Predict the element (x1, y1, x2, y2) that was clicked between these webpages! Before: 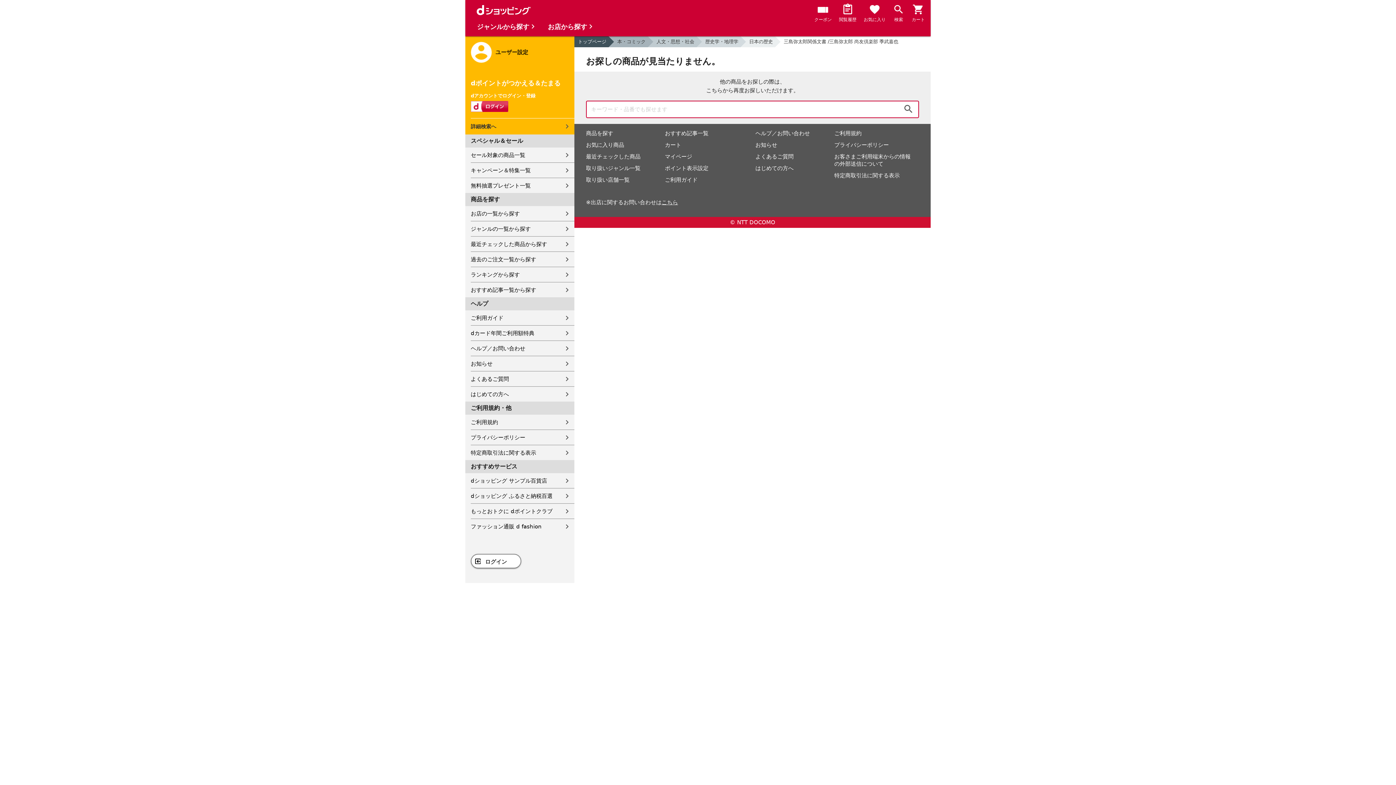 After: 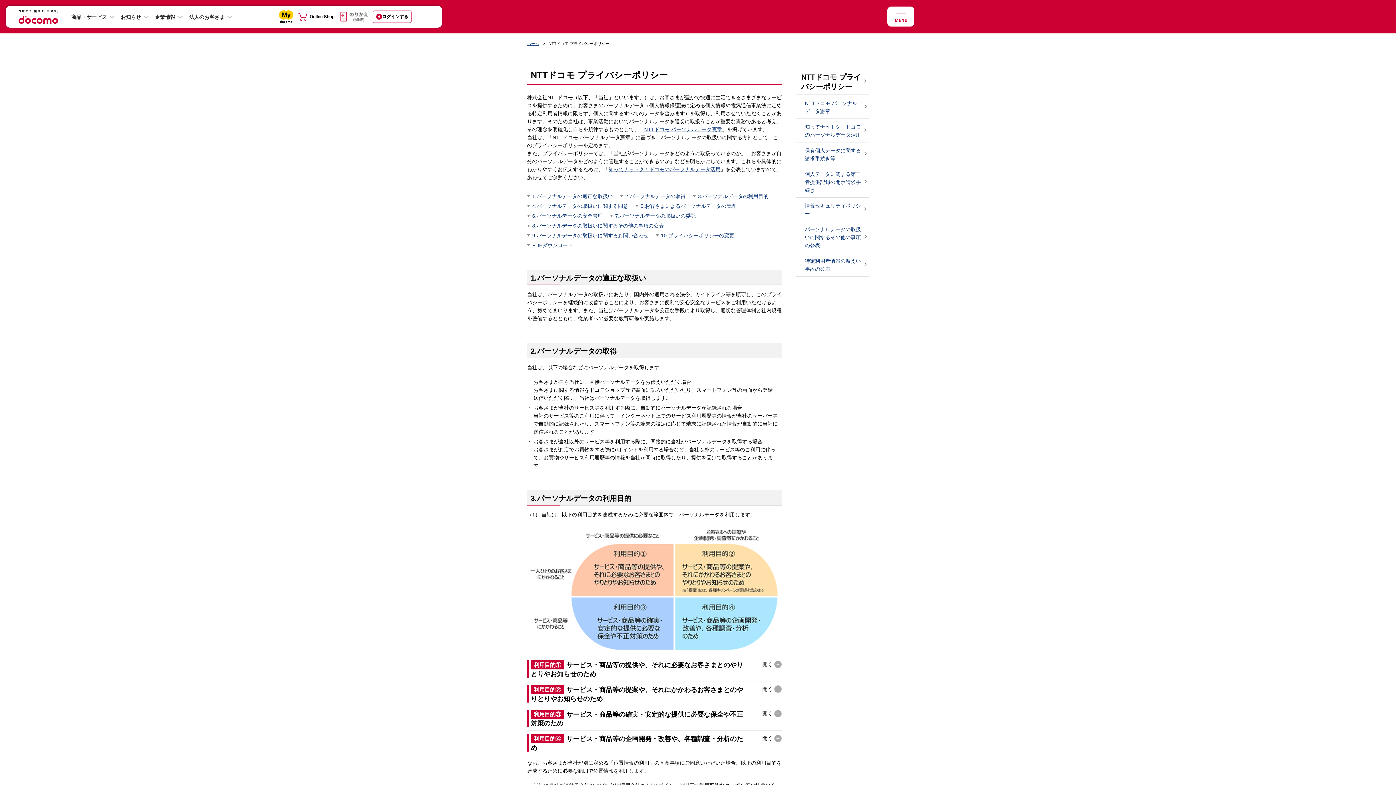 Action: label: プライバシーポリシー bbox: (470, 430, 574, 445)